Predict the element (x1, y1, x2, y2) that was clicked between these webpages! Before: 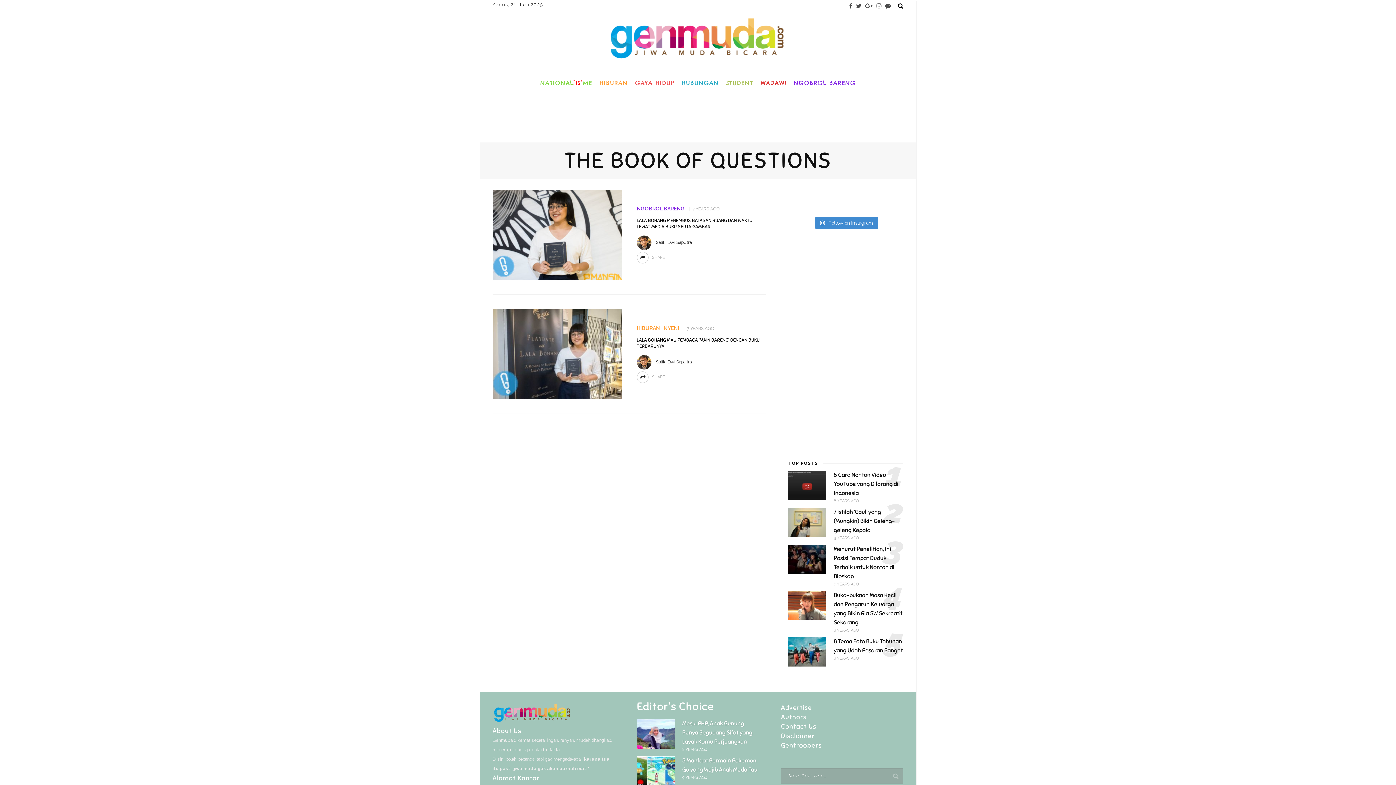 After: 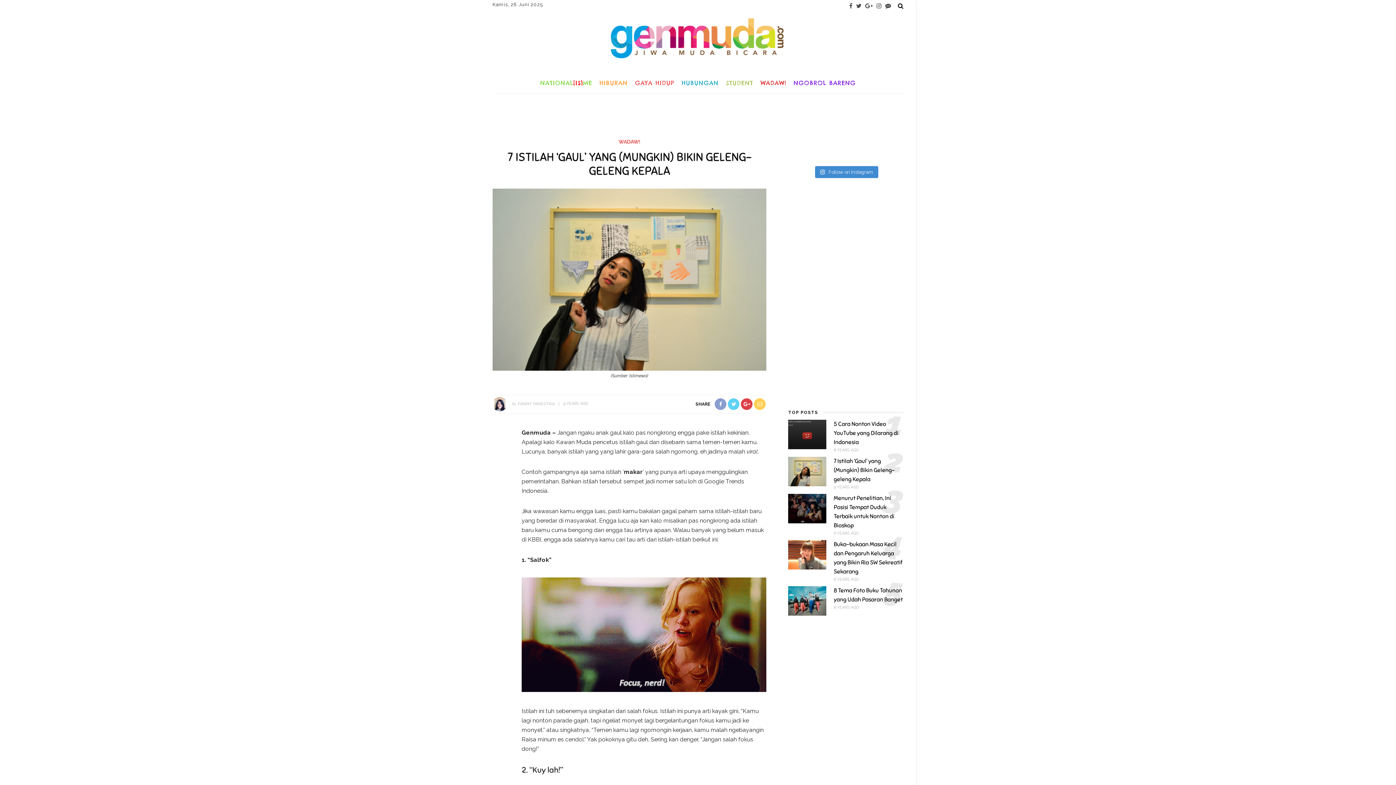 Action: label: 7 Istilah ‘Gaul’ yang (Mungkin) Bikin Geleng-geleng Kepala bbox: (833, 508, 895, 534)